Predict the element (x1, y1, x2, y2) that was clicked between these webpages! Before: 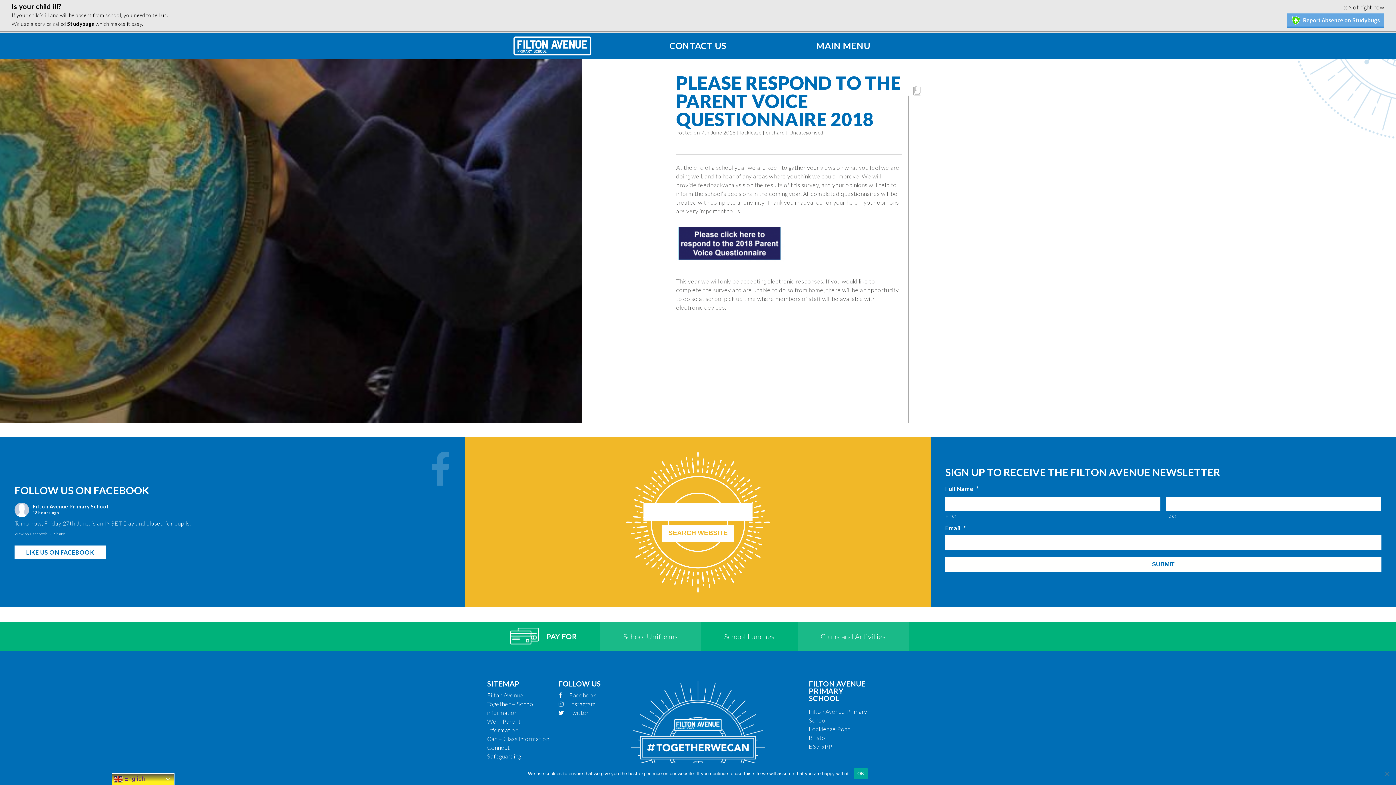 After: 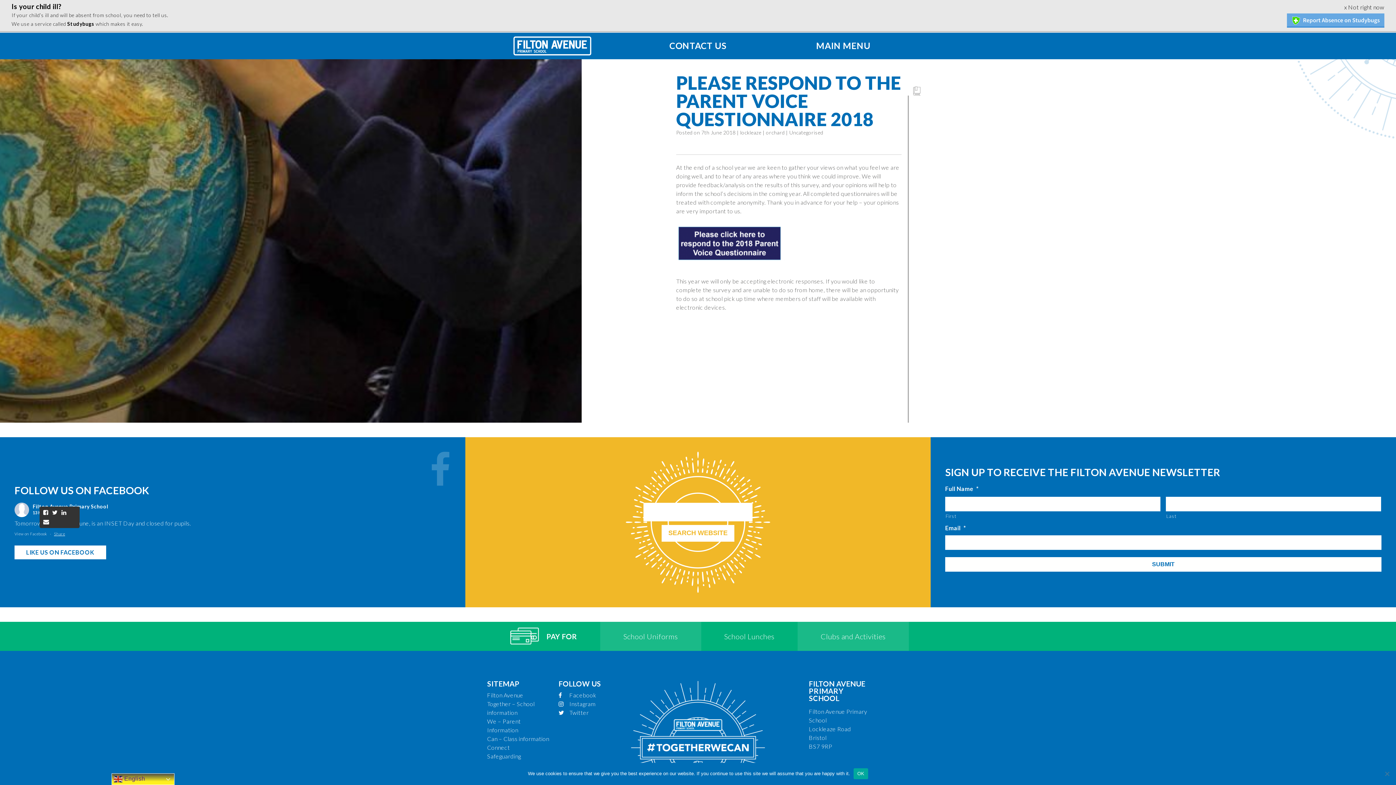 Action: label: Share bbox: (54, 531, 65, 536)